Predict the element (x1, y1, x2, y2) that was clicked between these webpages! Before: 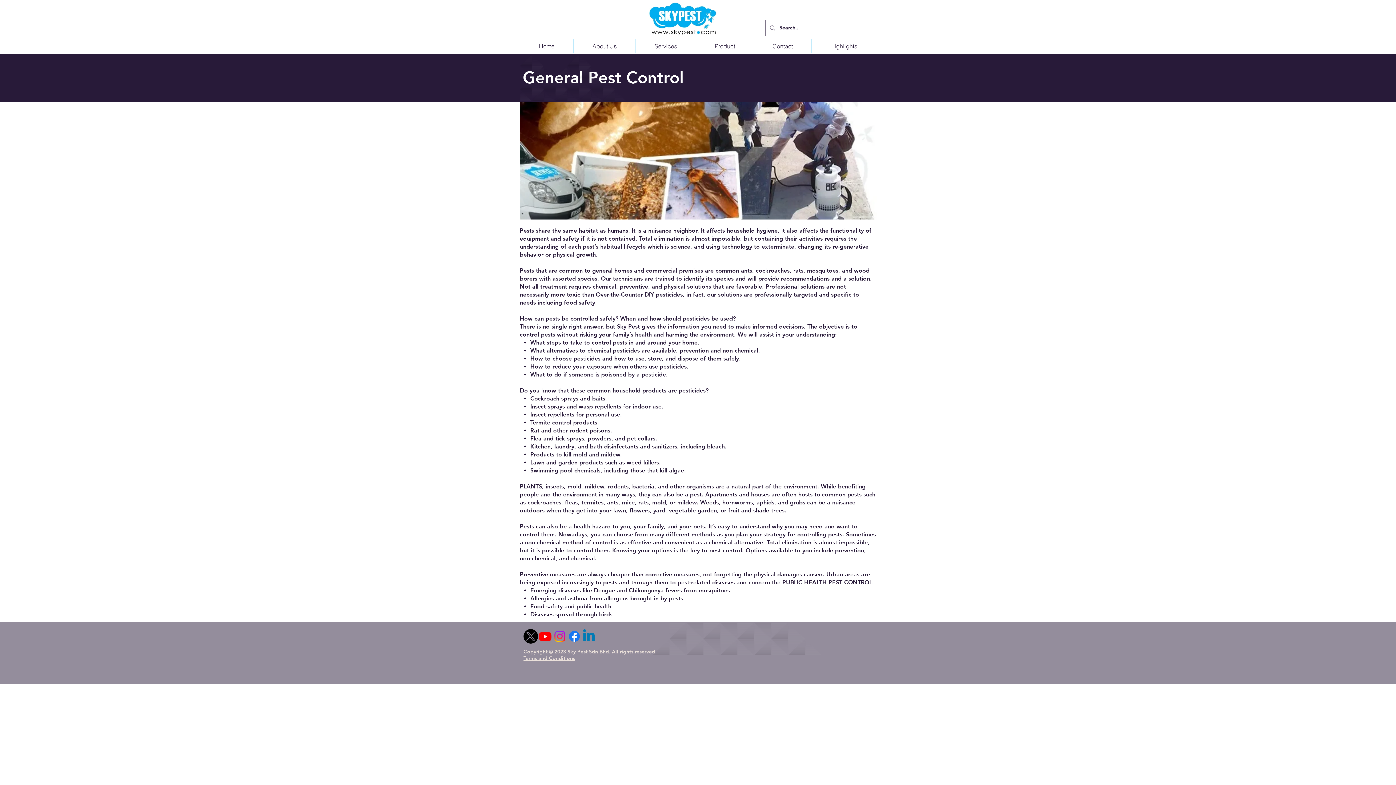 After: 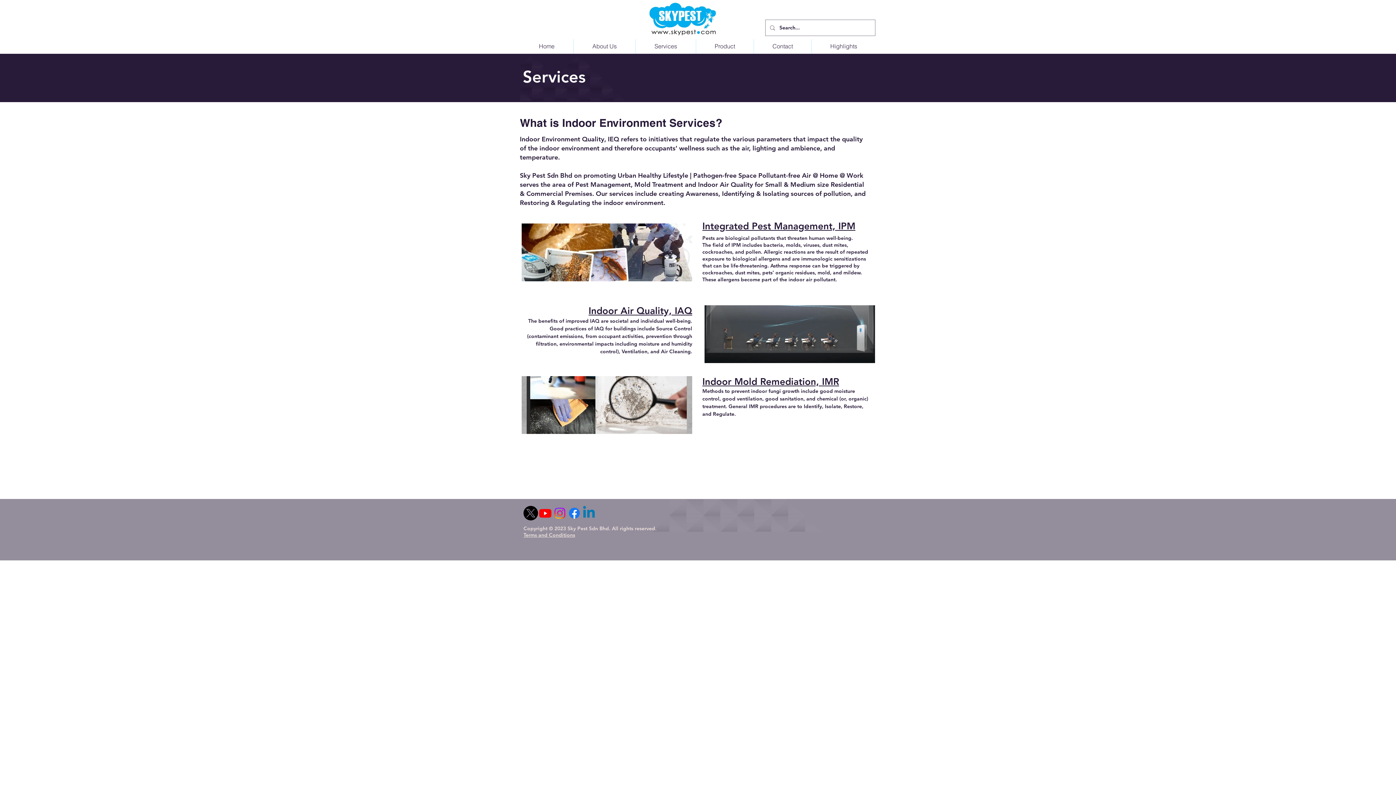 Action: bbox: (636, 39, 696, 53) label: Services